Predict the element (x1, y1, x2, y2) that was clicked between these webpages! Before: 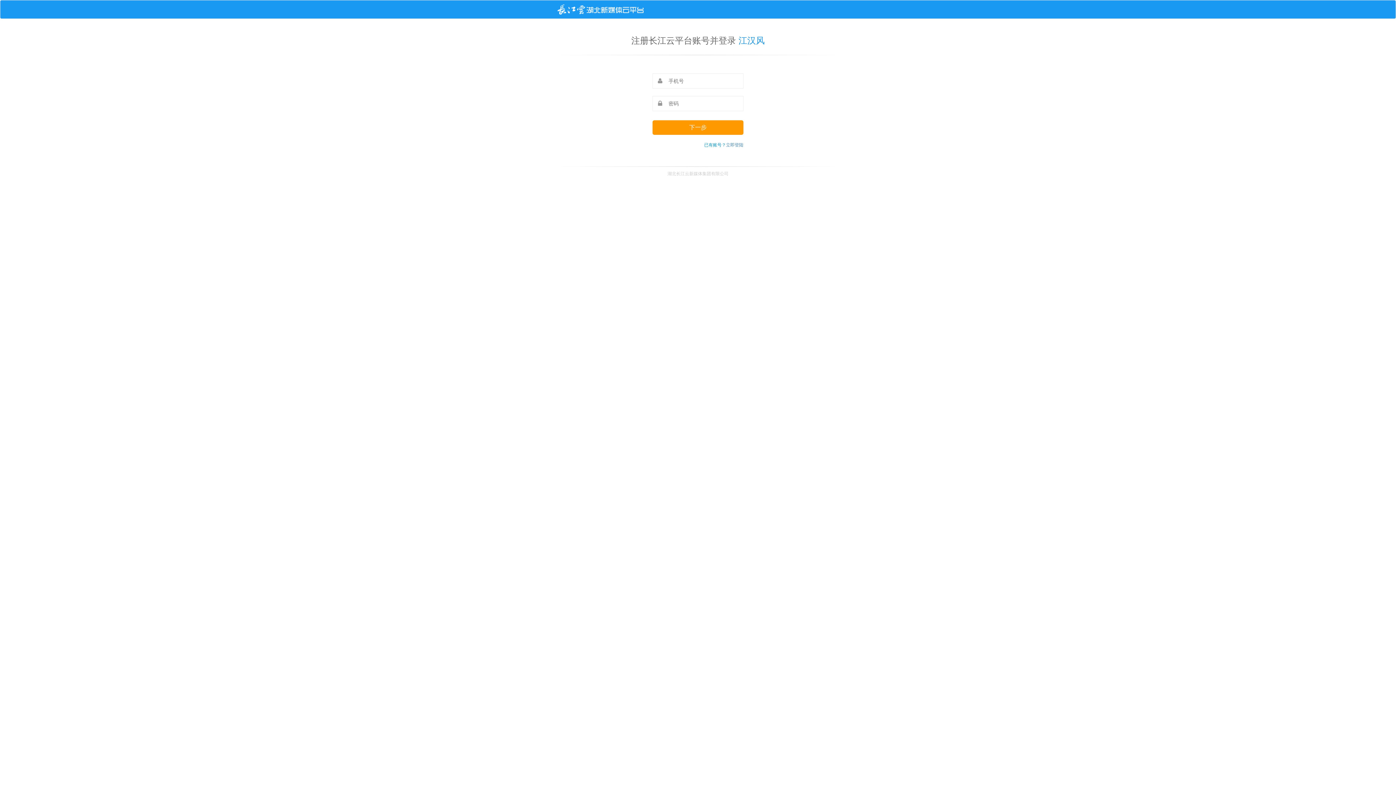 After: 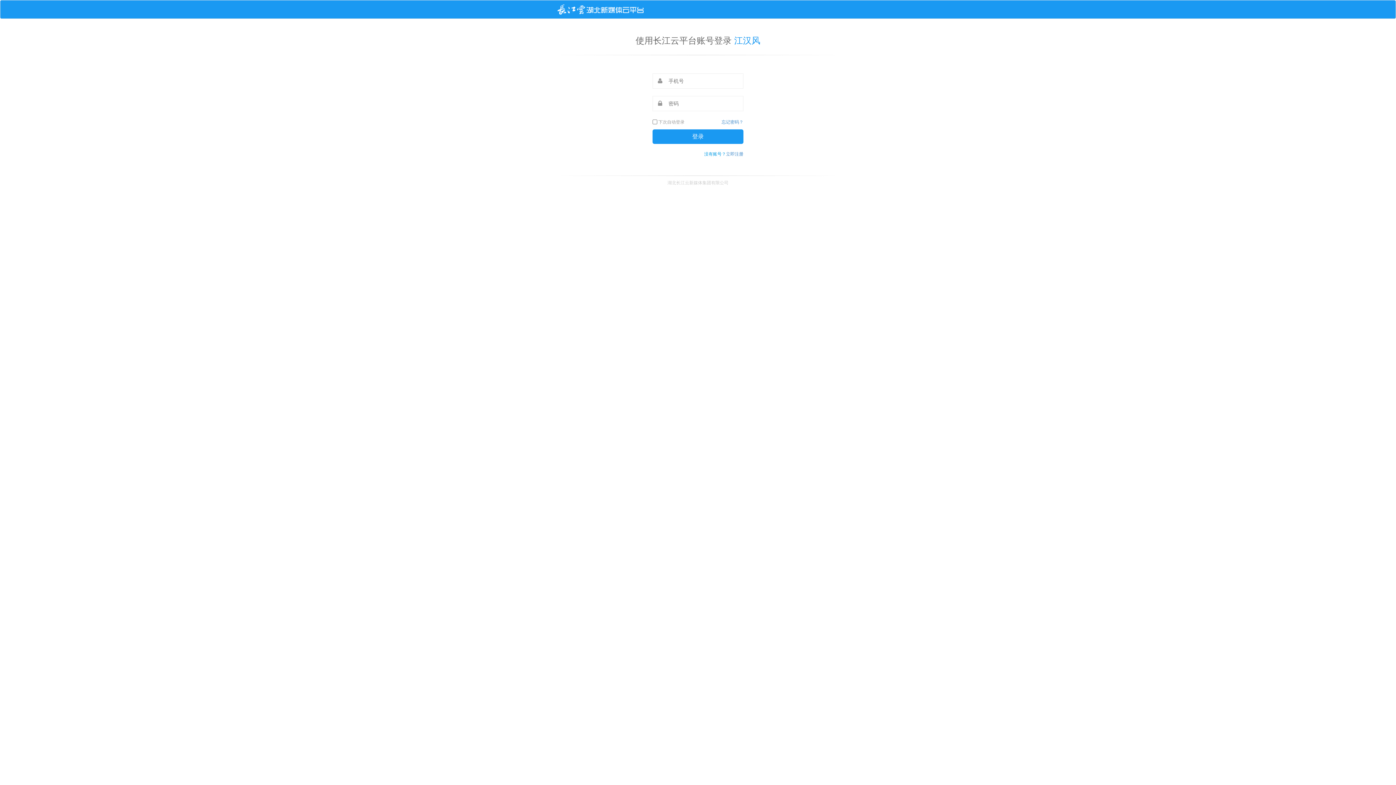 Action: label: 立即登陆 bbox: (726, 142, 743, 147)